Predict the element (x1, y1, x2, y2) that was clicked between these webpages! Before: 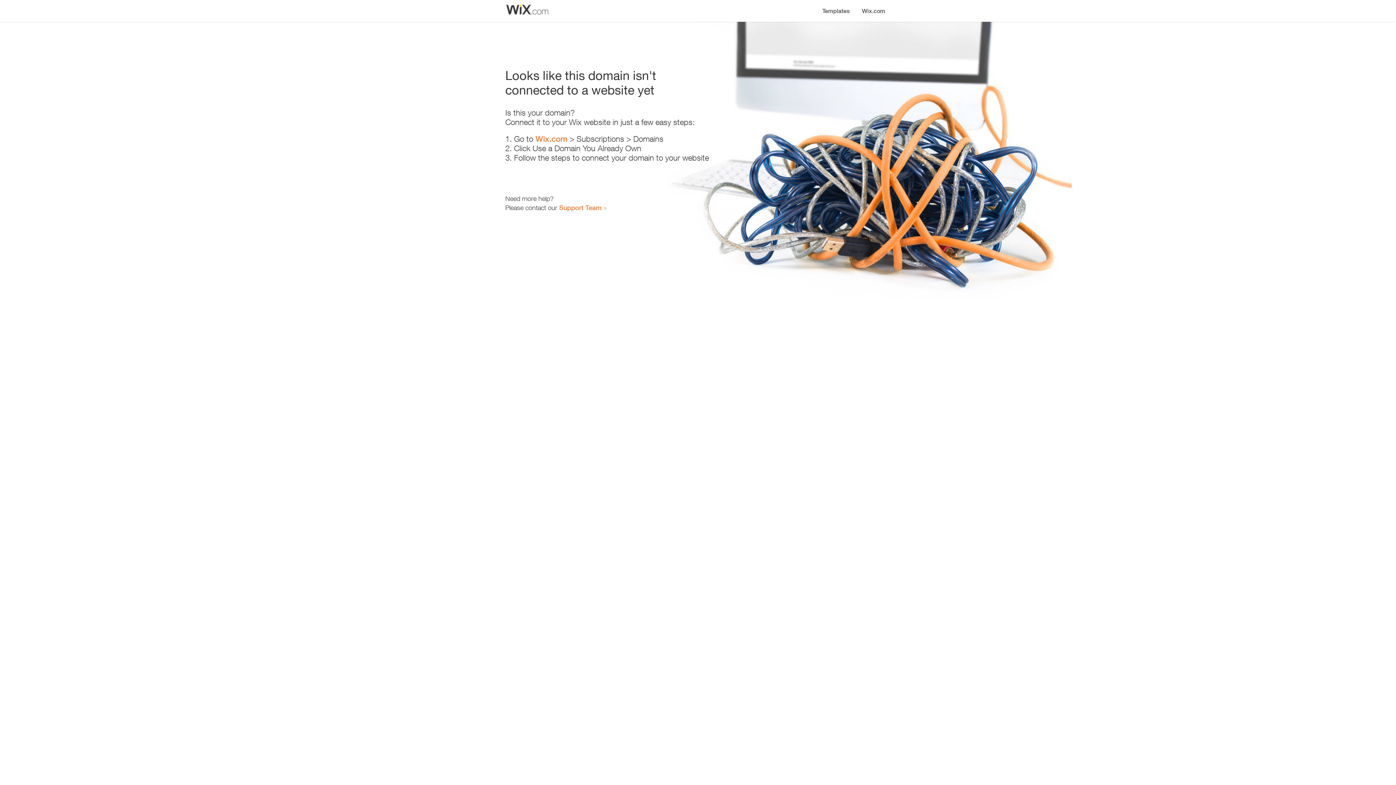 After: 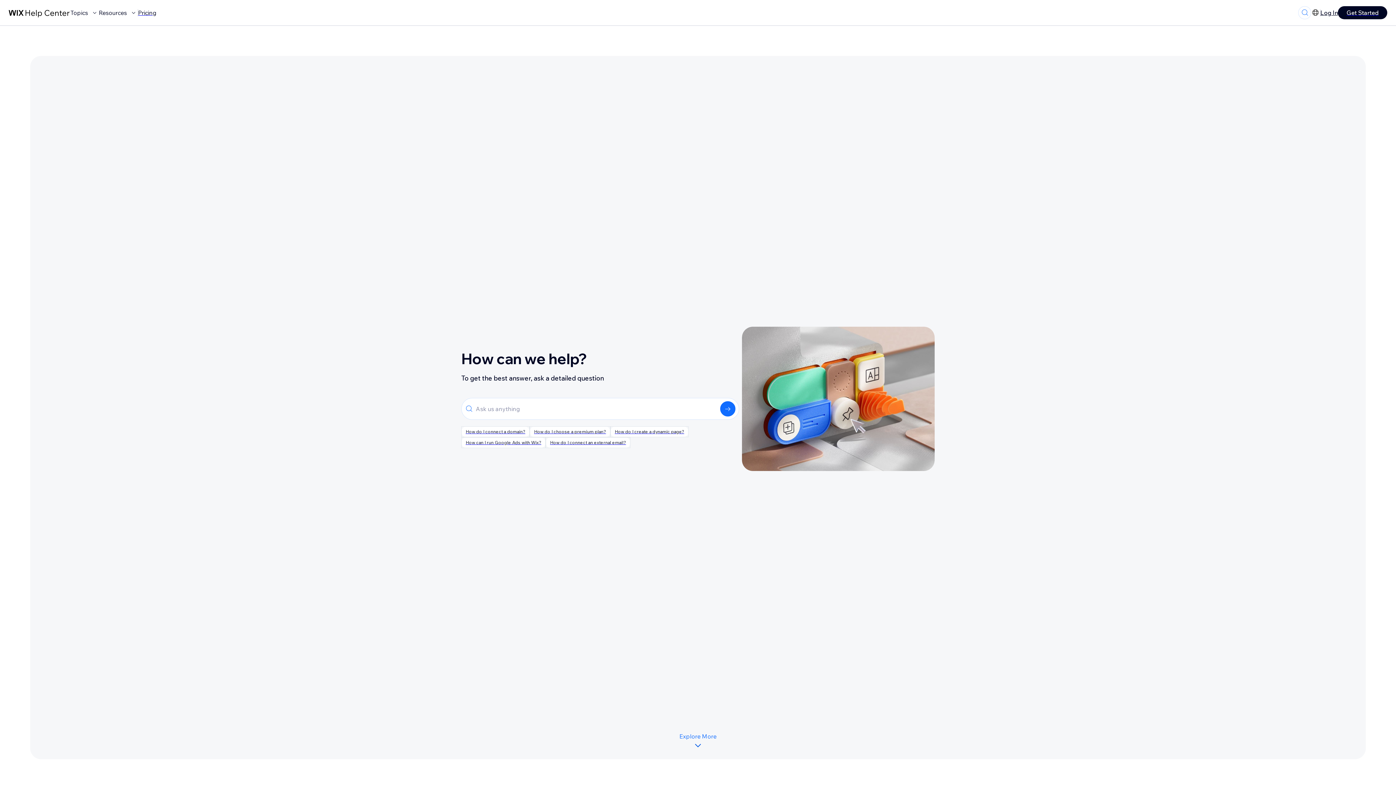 Action: bbox: (559, 203, 601, 211) label: Support Team